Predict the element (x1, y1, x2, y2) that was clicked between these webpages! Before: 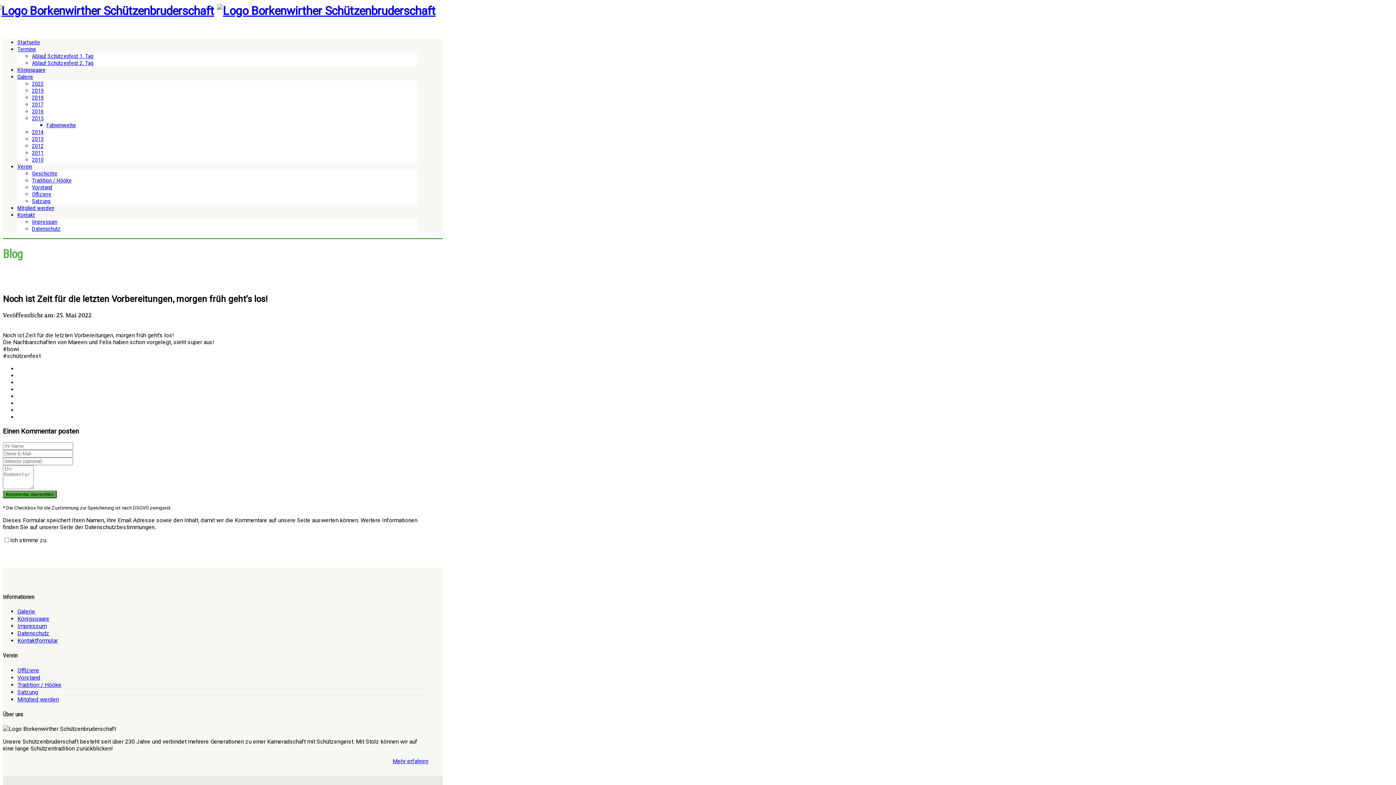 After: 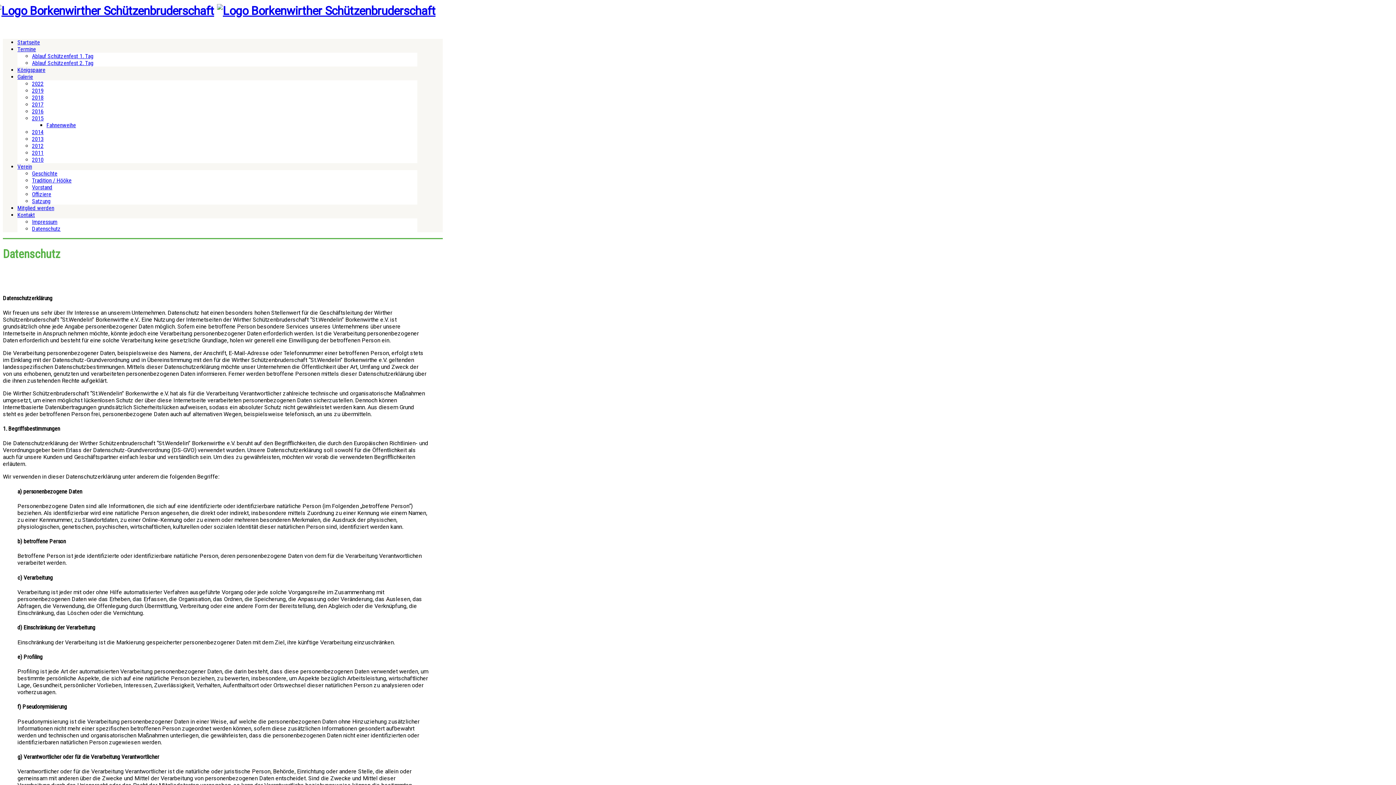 Action: bbox: (17, 630, 49, 637) label: Datenschutz